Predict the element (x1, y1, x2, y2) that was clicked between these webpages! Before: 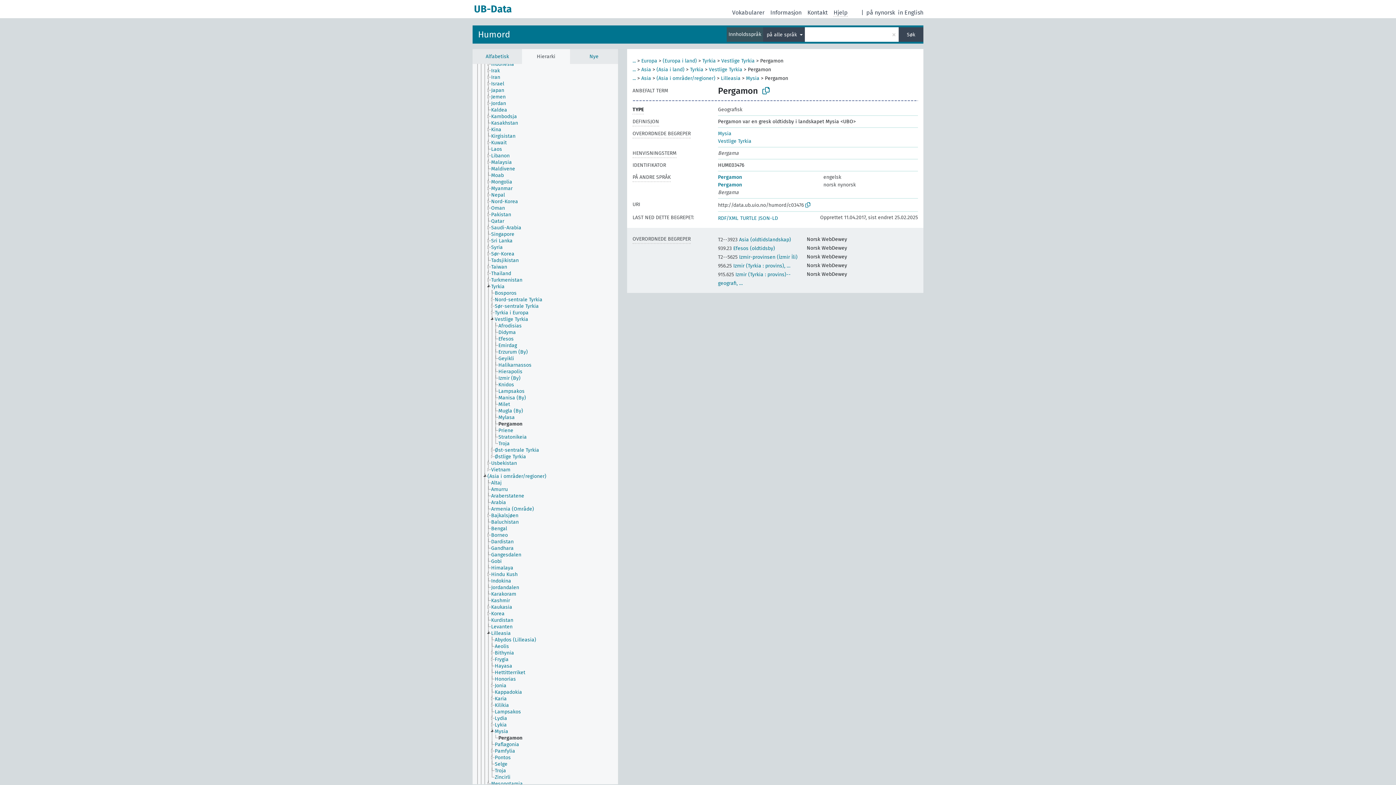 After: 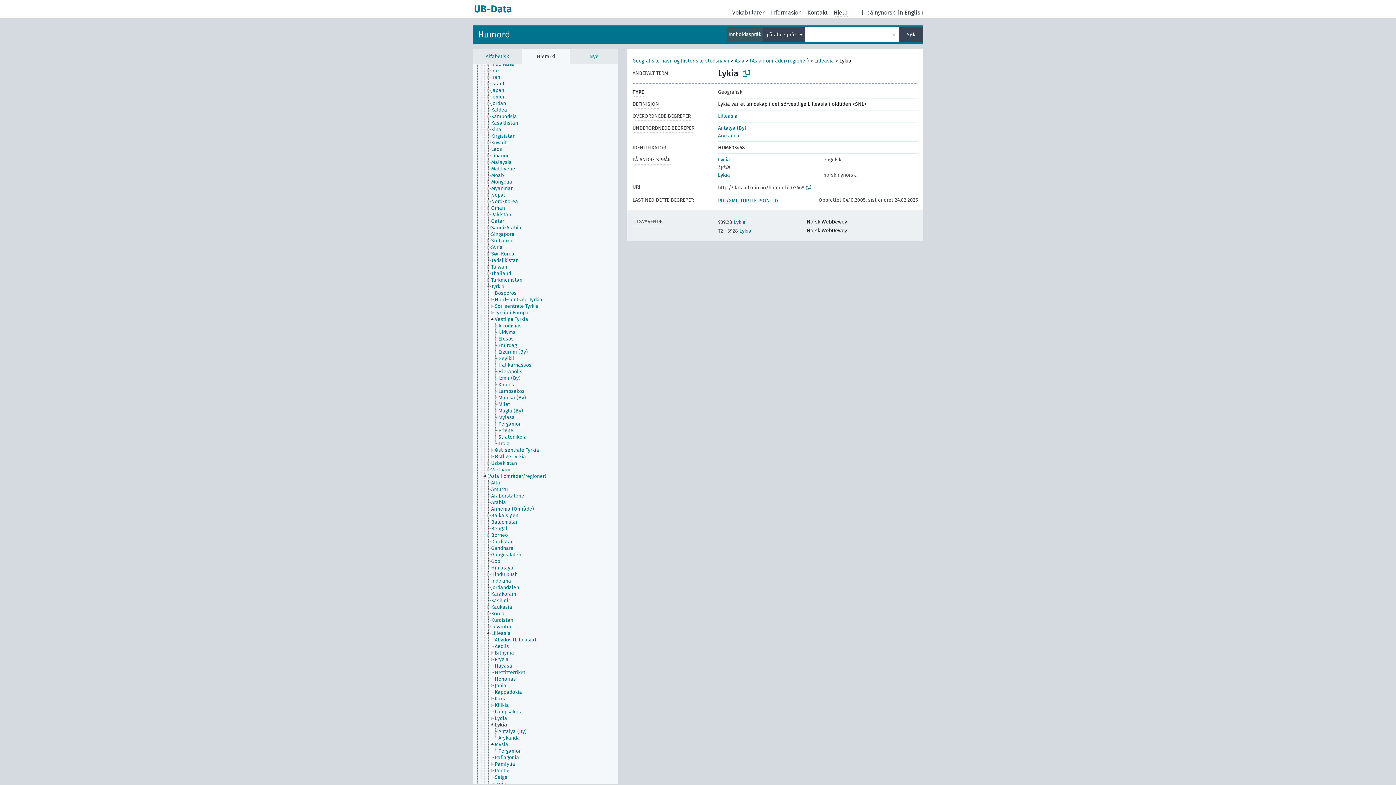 Action: bbox: (494, 722, 513, 728) label: Lykia